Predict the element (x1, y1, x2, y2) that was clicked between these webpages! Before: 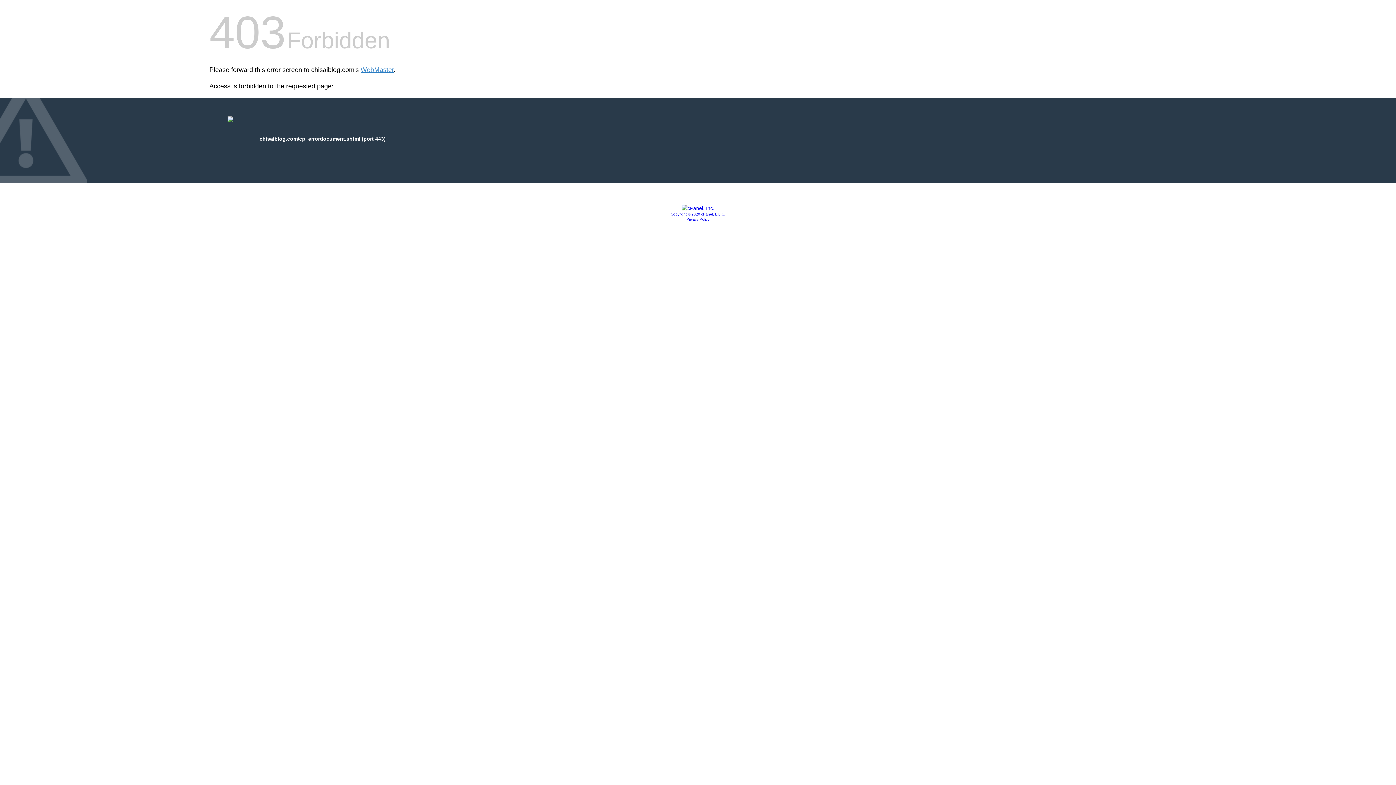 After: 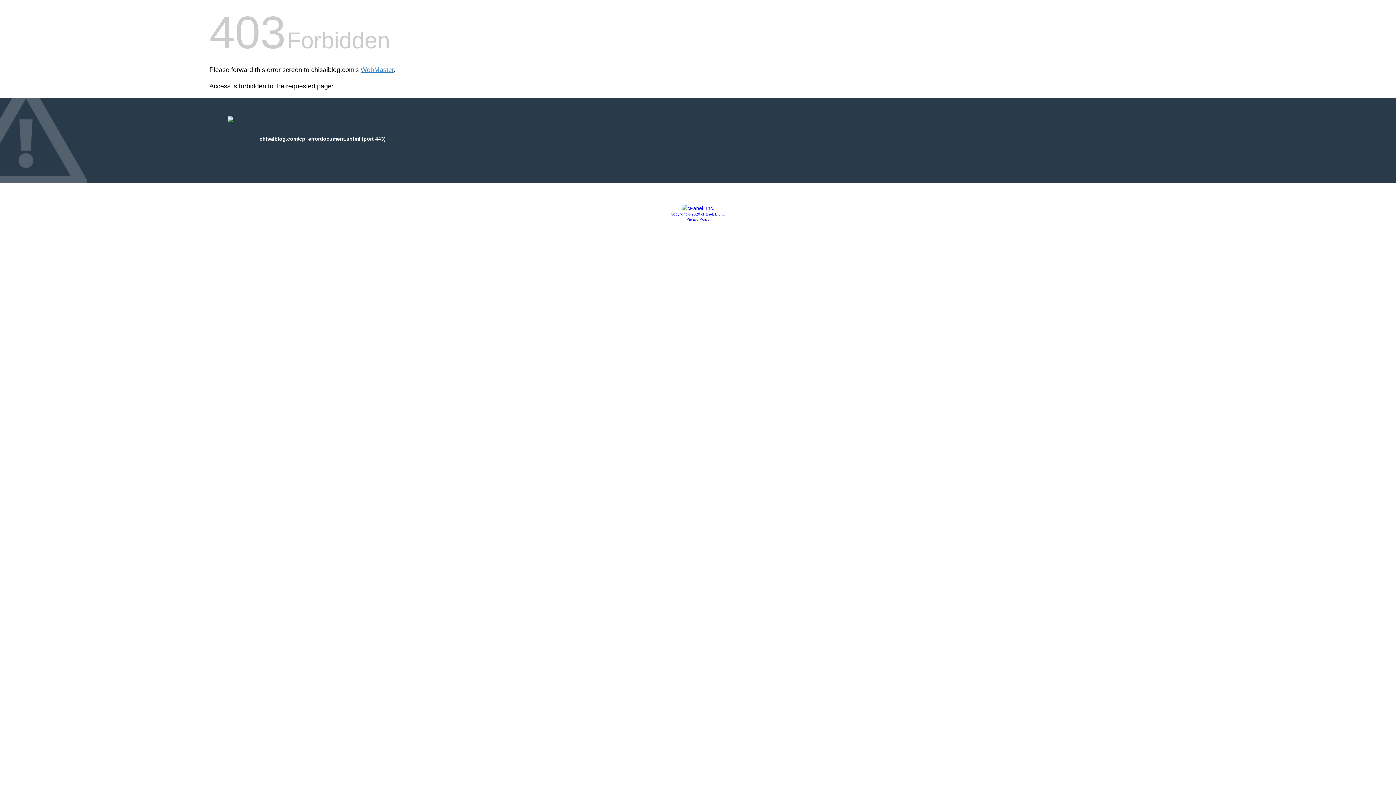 Action: bbox: (681, 205, 714, 211)